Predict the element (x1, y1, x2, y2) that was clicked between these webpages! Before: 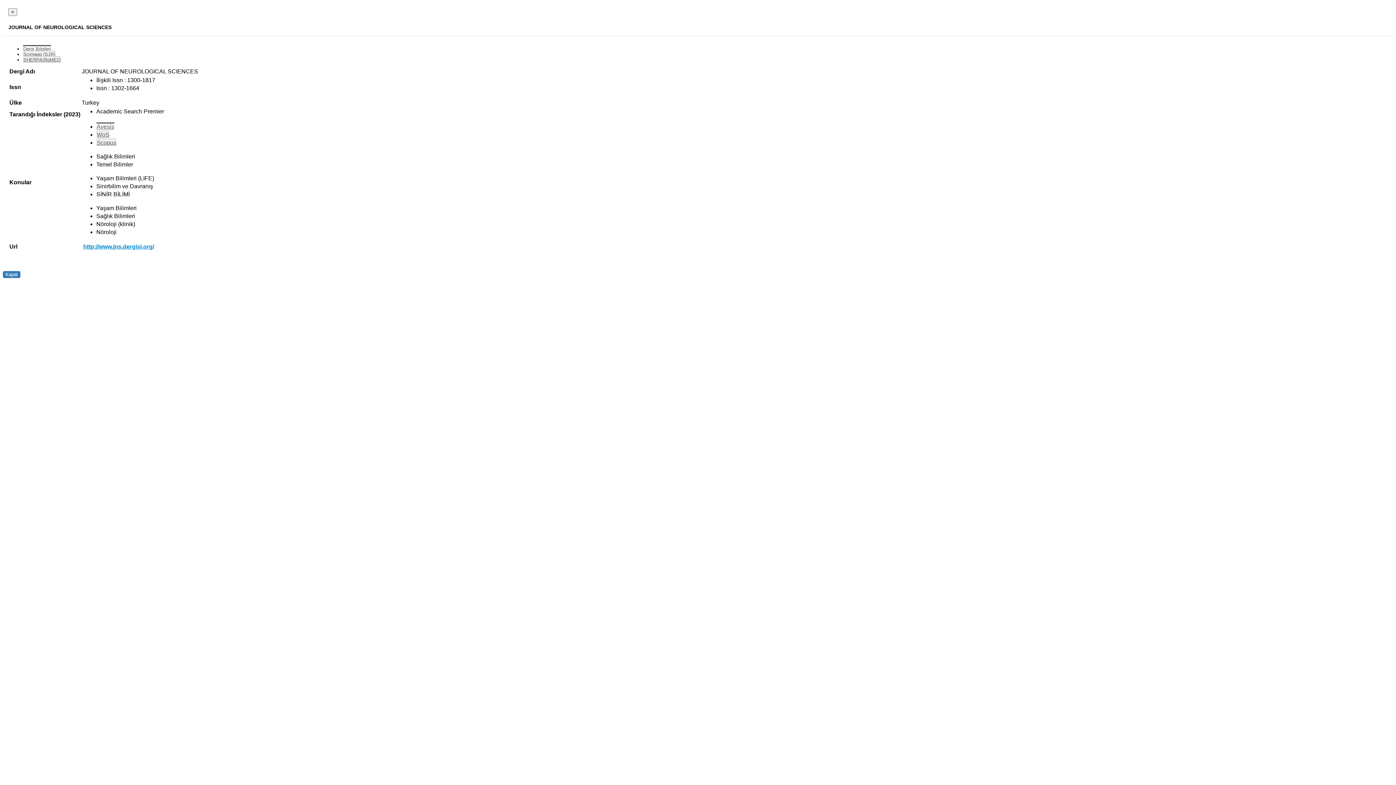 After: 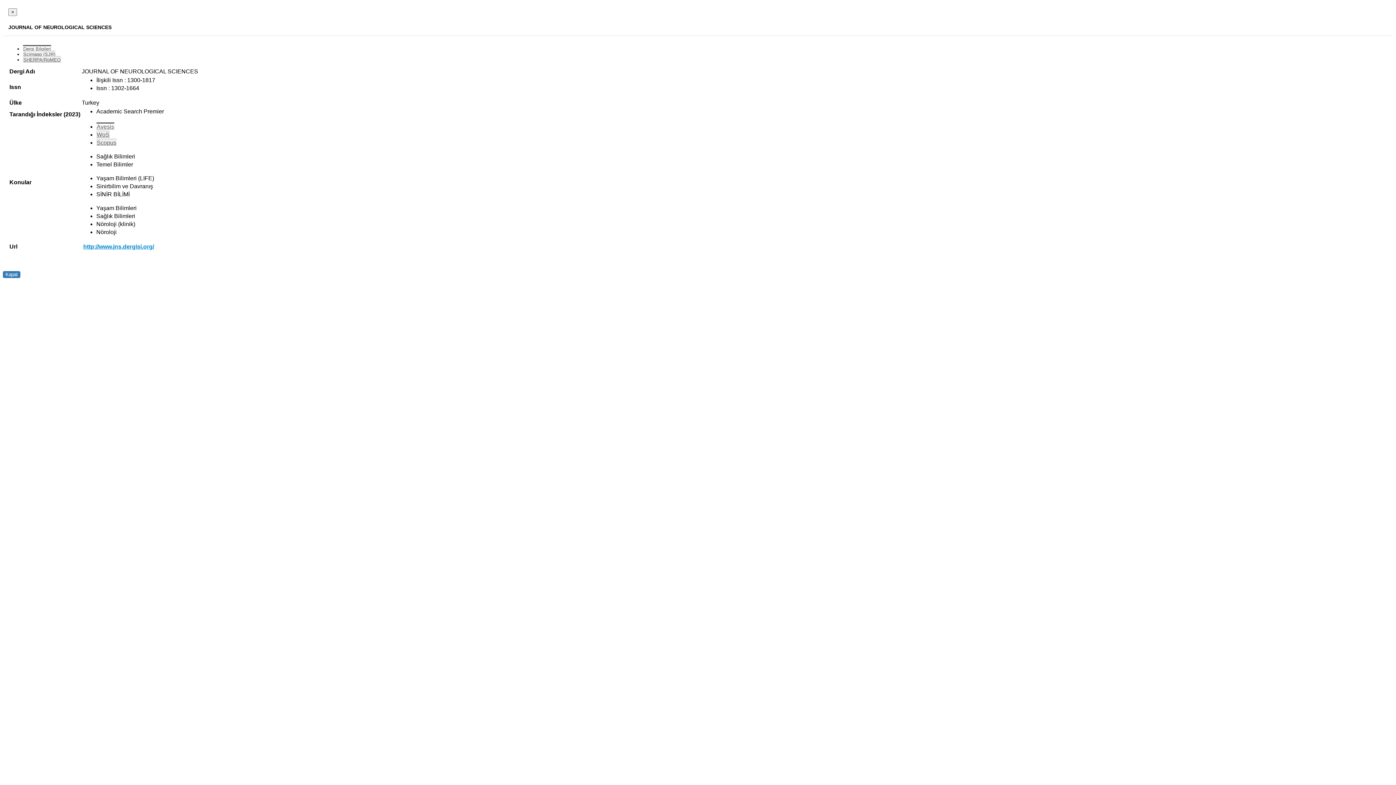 Action: bbox: (22, 56, 61, 62) label: SHERPA/RoMEO